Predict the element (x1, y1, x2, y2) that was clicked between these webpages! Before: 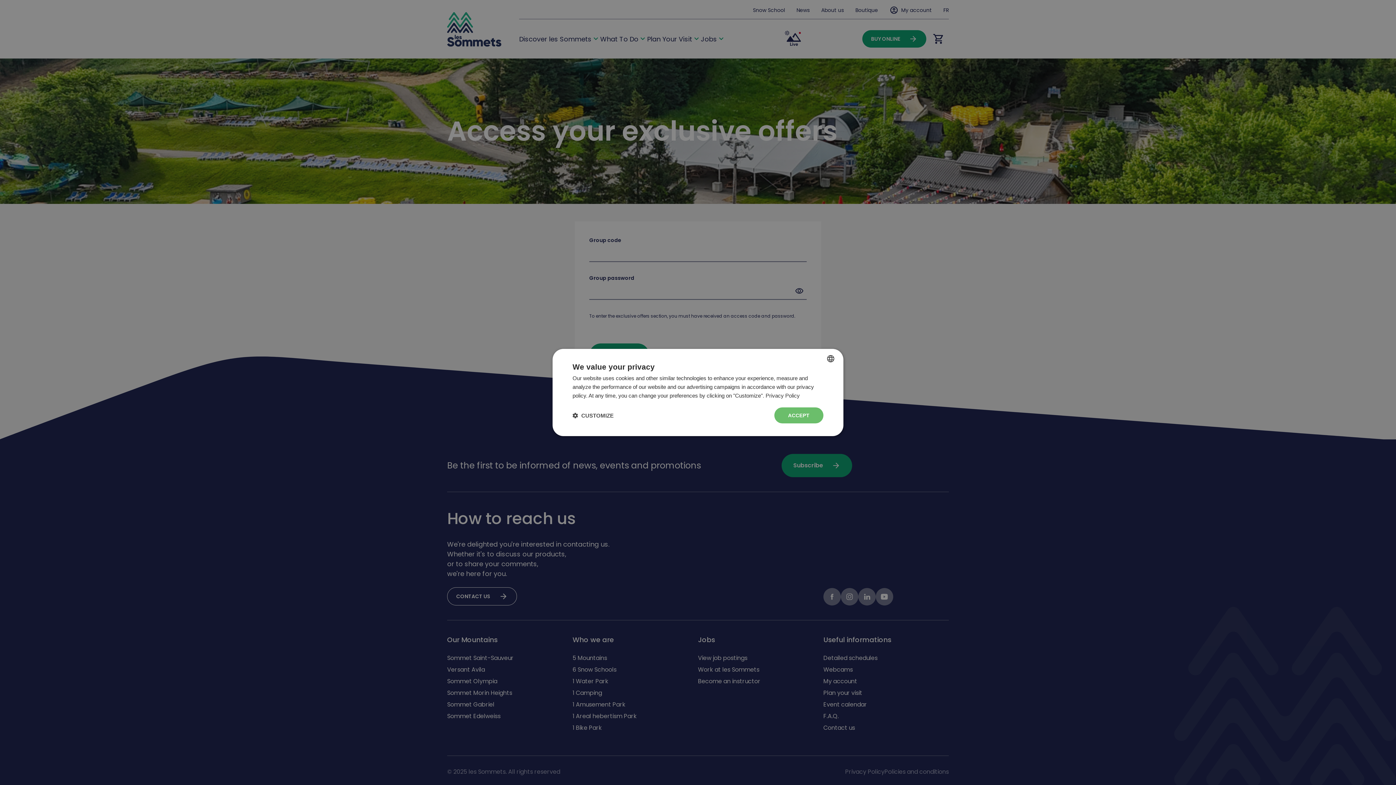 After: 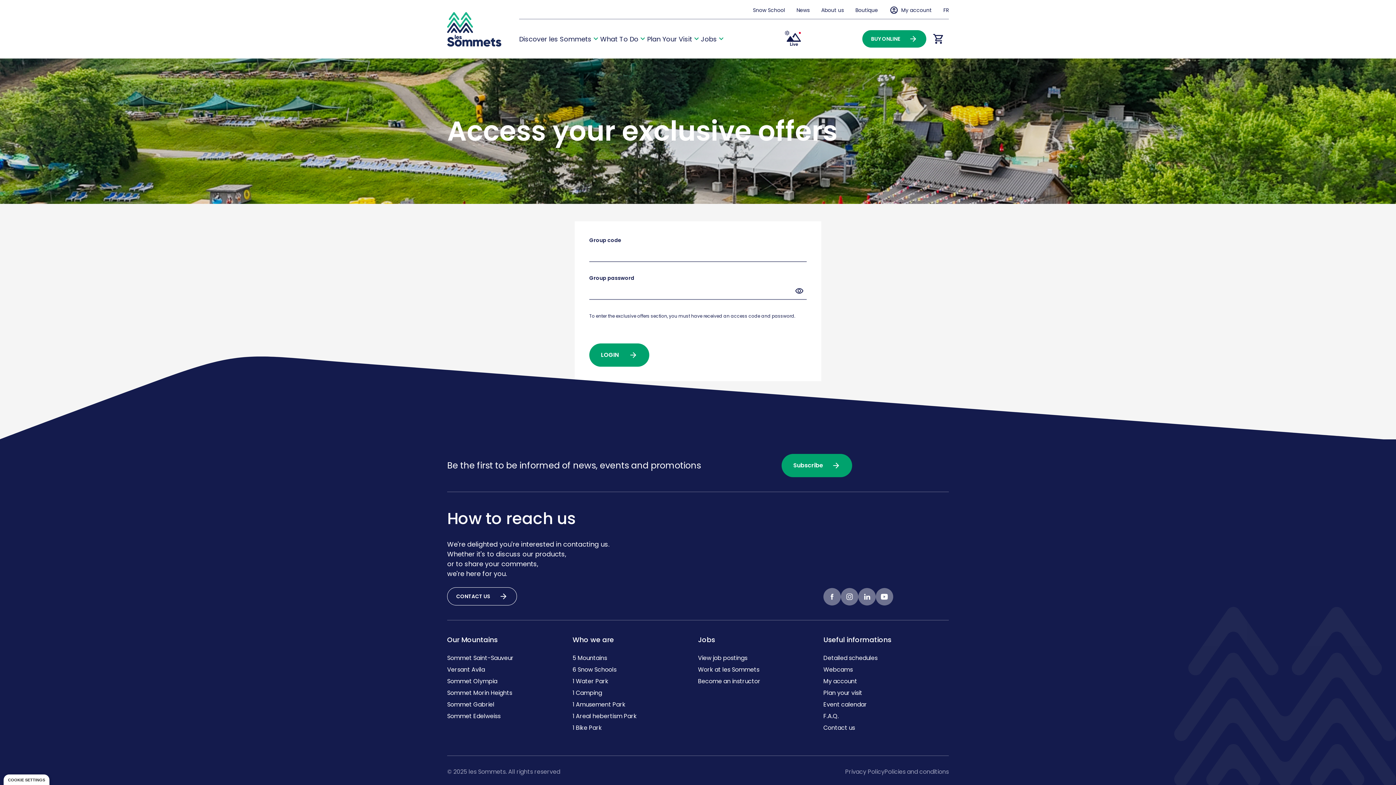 Action: label: ACCEPT bbox: (774, 407, 823, 423)